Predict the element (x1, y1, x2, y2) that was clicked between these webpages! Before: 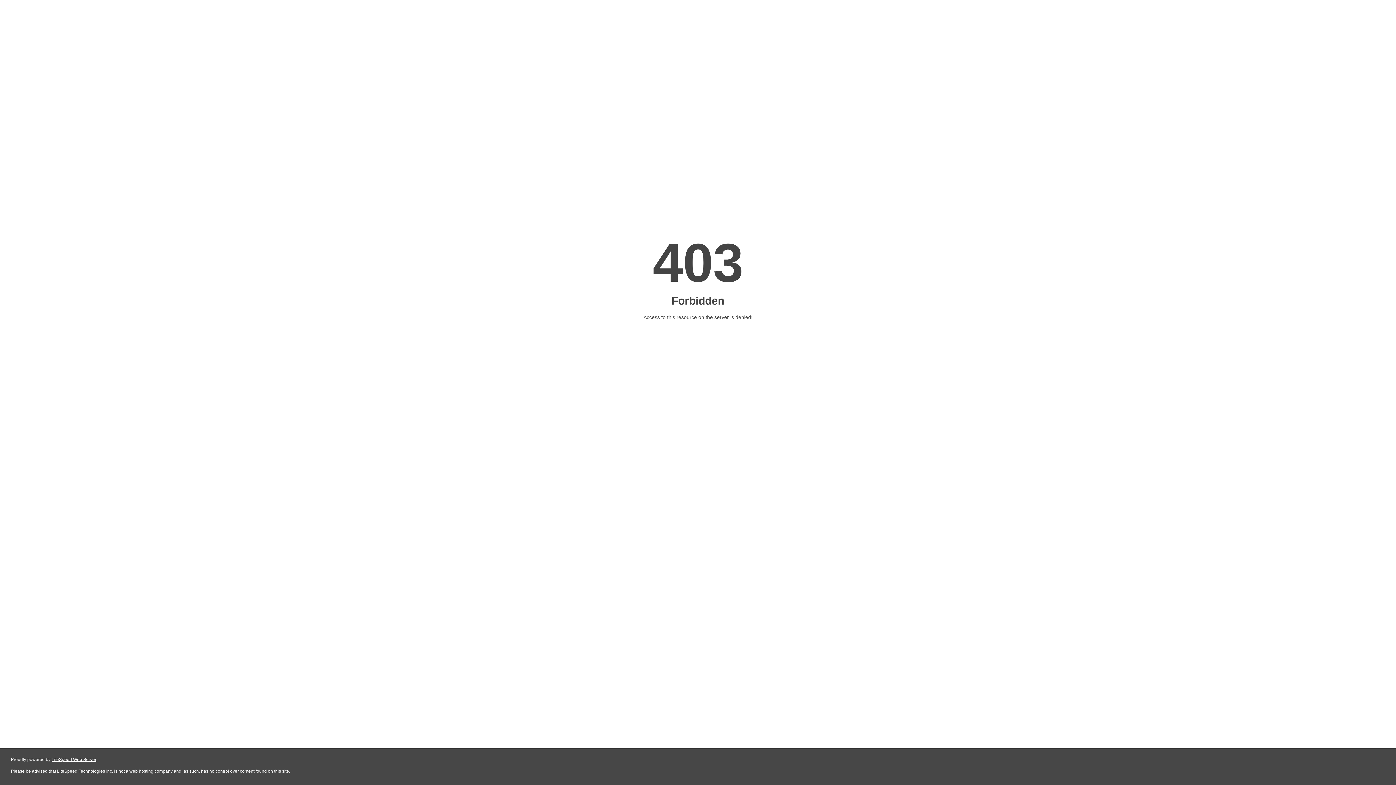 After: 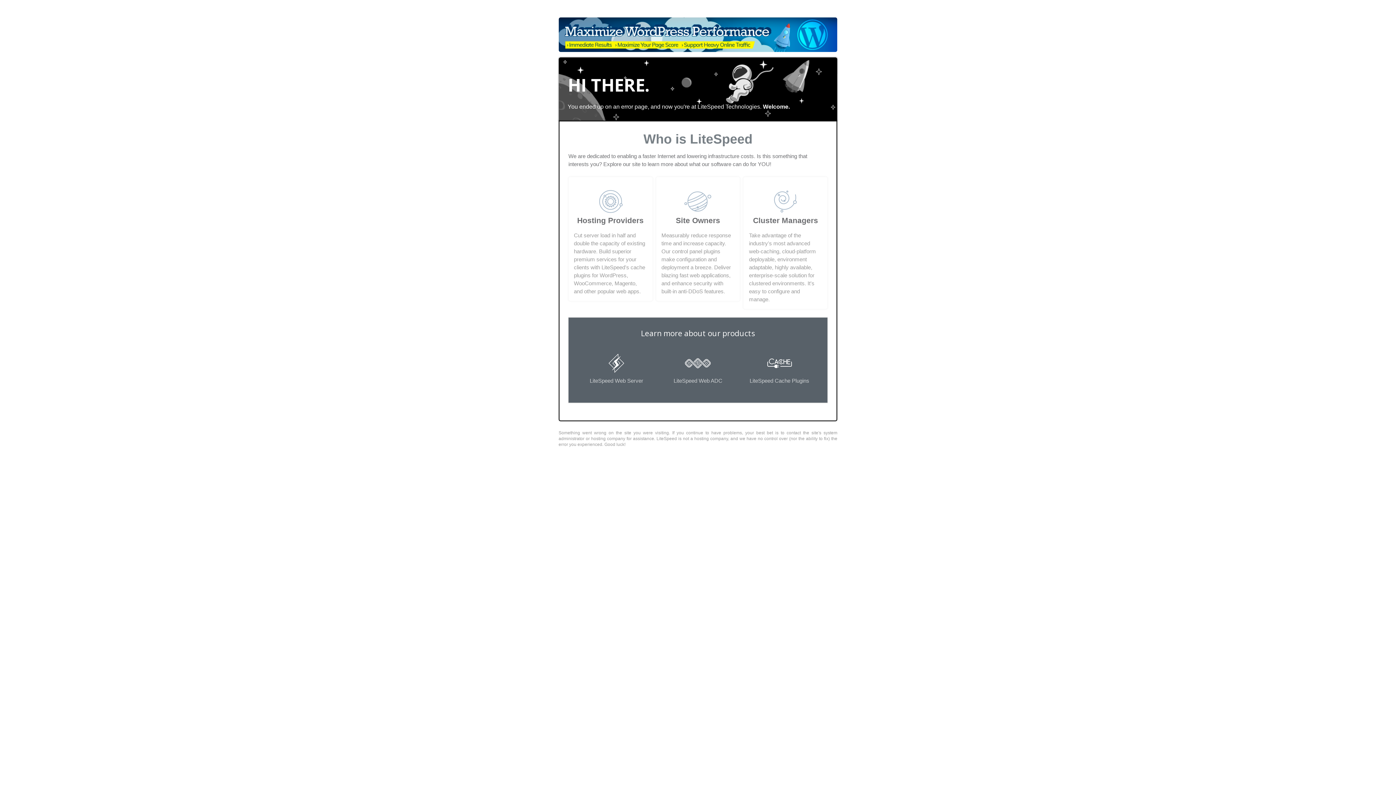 Action: label: LiteSpeed Web Server bbox: (51, 757, 96, 762)